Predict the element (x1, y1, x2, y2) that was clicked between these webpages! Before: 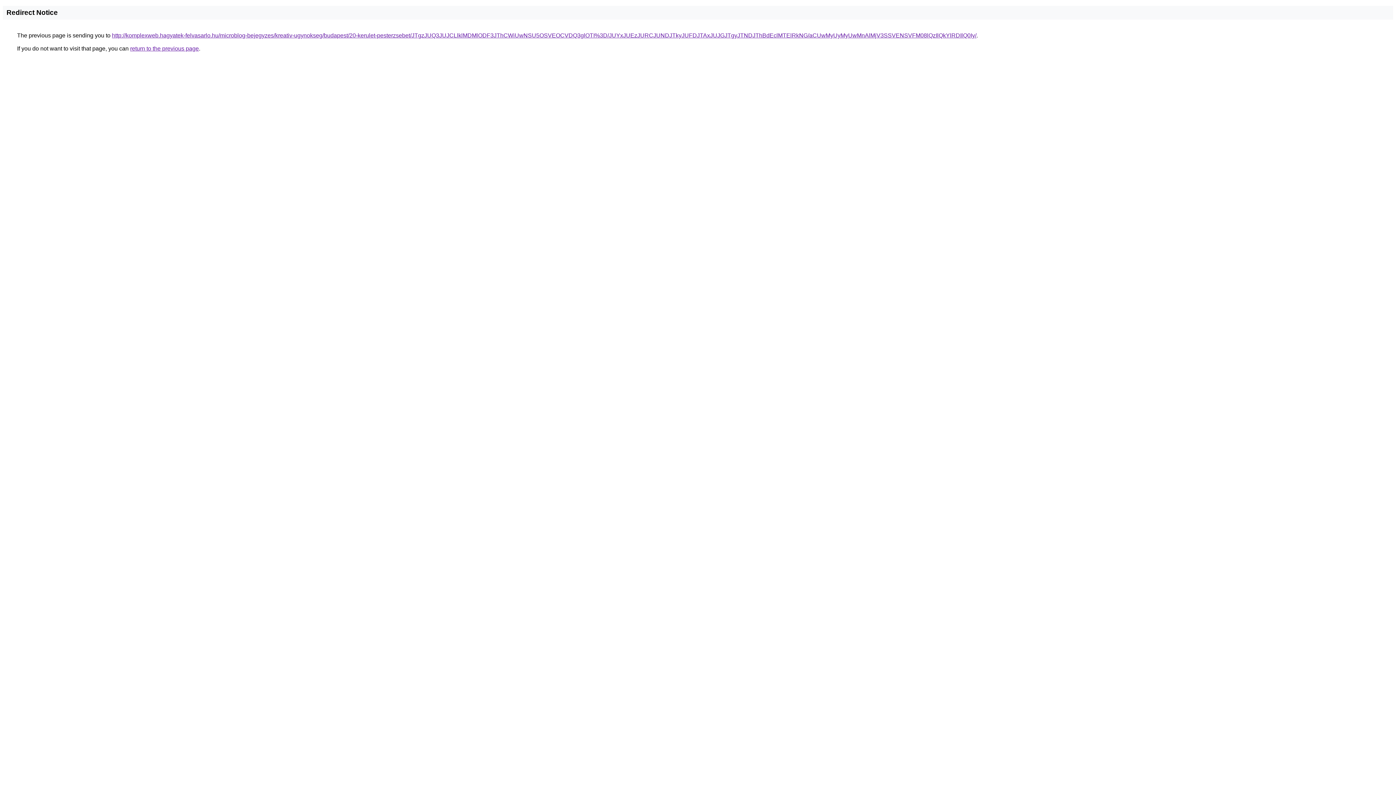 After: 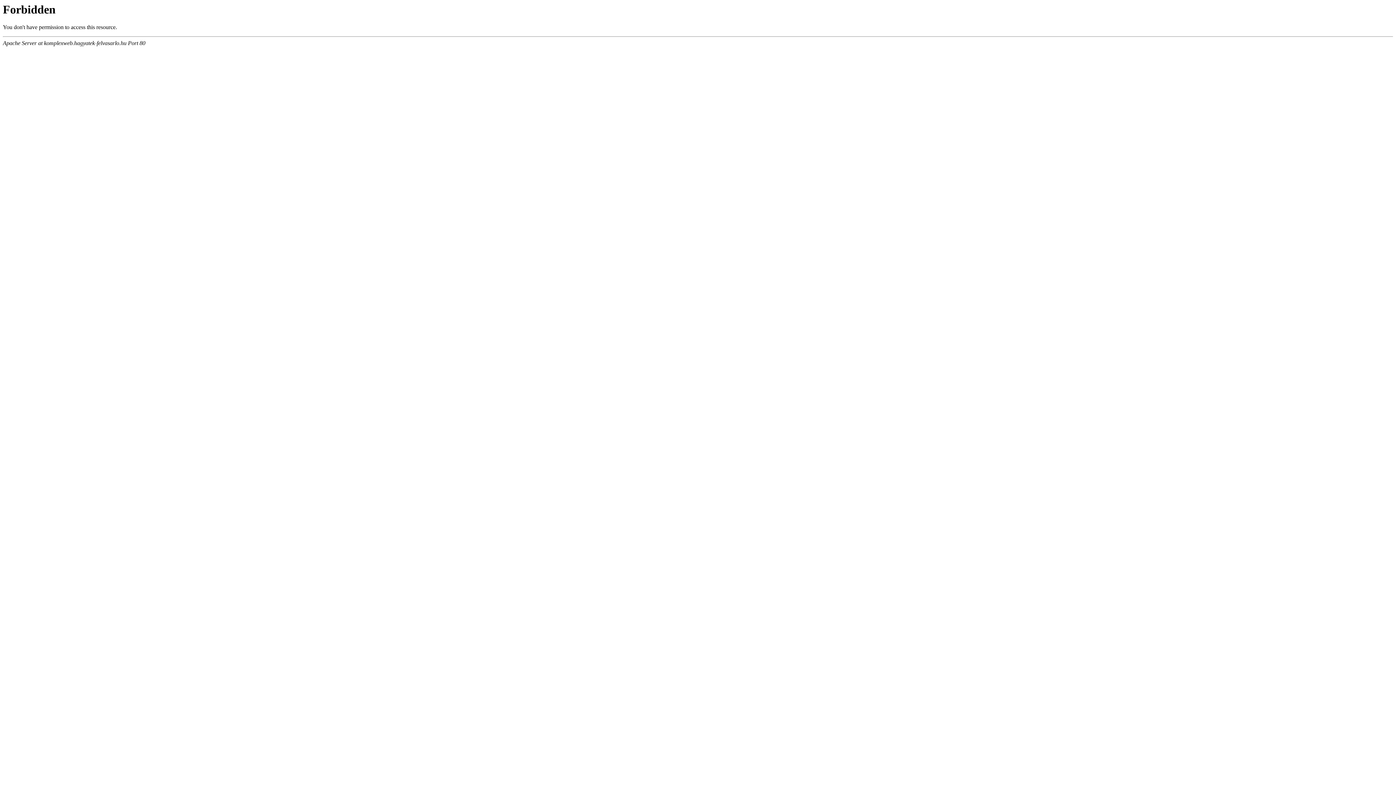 Action: bbox: (112, 32, 976, 38) label: http://komplexweb.hagyatek-felvasarlo.hu/microblog-bejegyzes/kreativ-ugynokseg/budapest/20-kerulet-pesterzsebet/JTgzJUQ3JUJCLlklMDMlODF3JThCWiUwNSU5OSVEOCVDQ3glOTI%3D/JUYxJUEzJURCJUNDJTkyJUFDJTAxJUJGJTgyJTNDJThBdEclMTElRkNG/aCUwMyUyMyUwMnAlMjV3SSVENSVFM08lQzIlQkYlRDIlQ0Iy/